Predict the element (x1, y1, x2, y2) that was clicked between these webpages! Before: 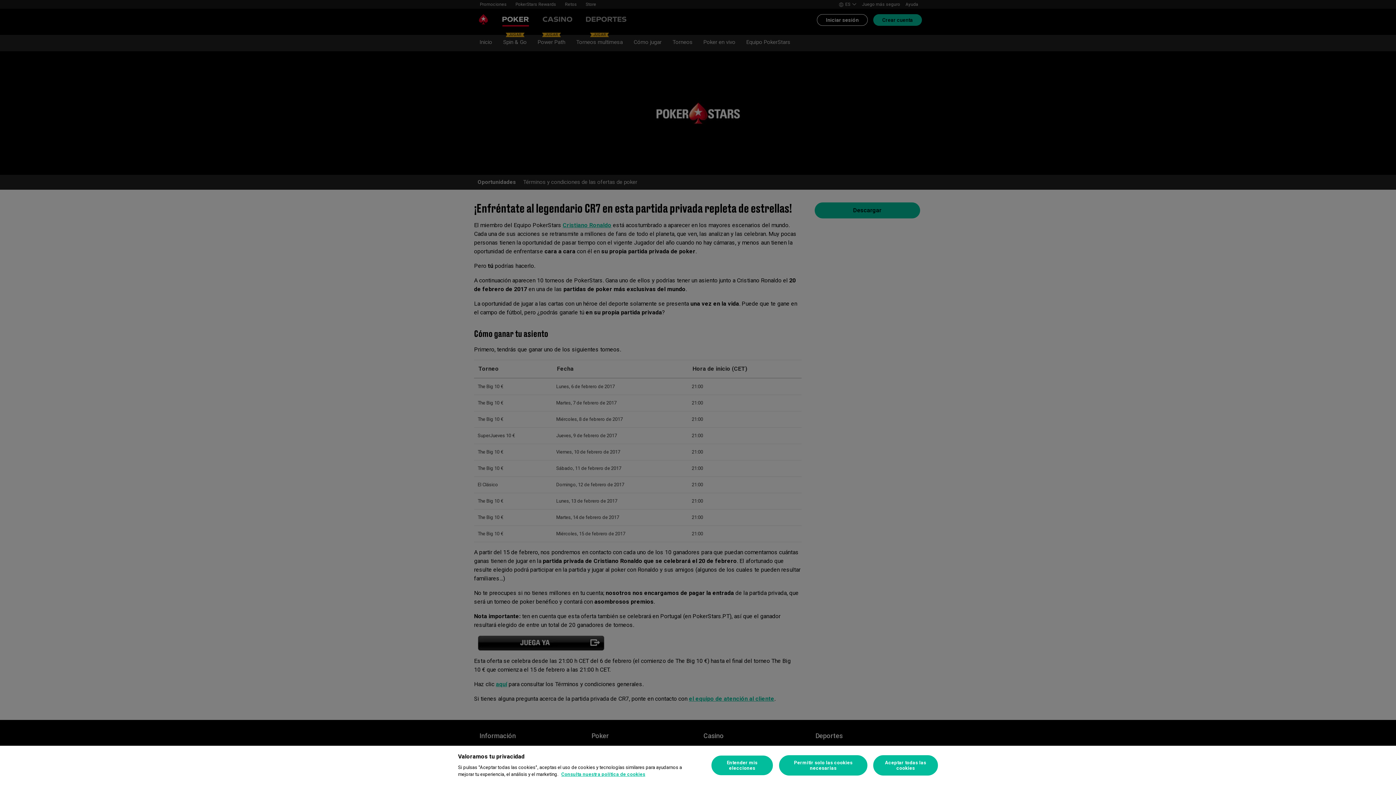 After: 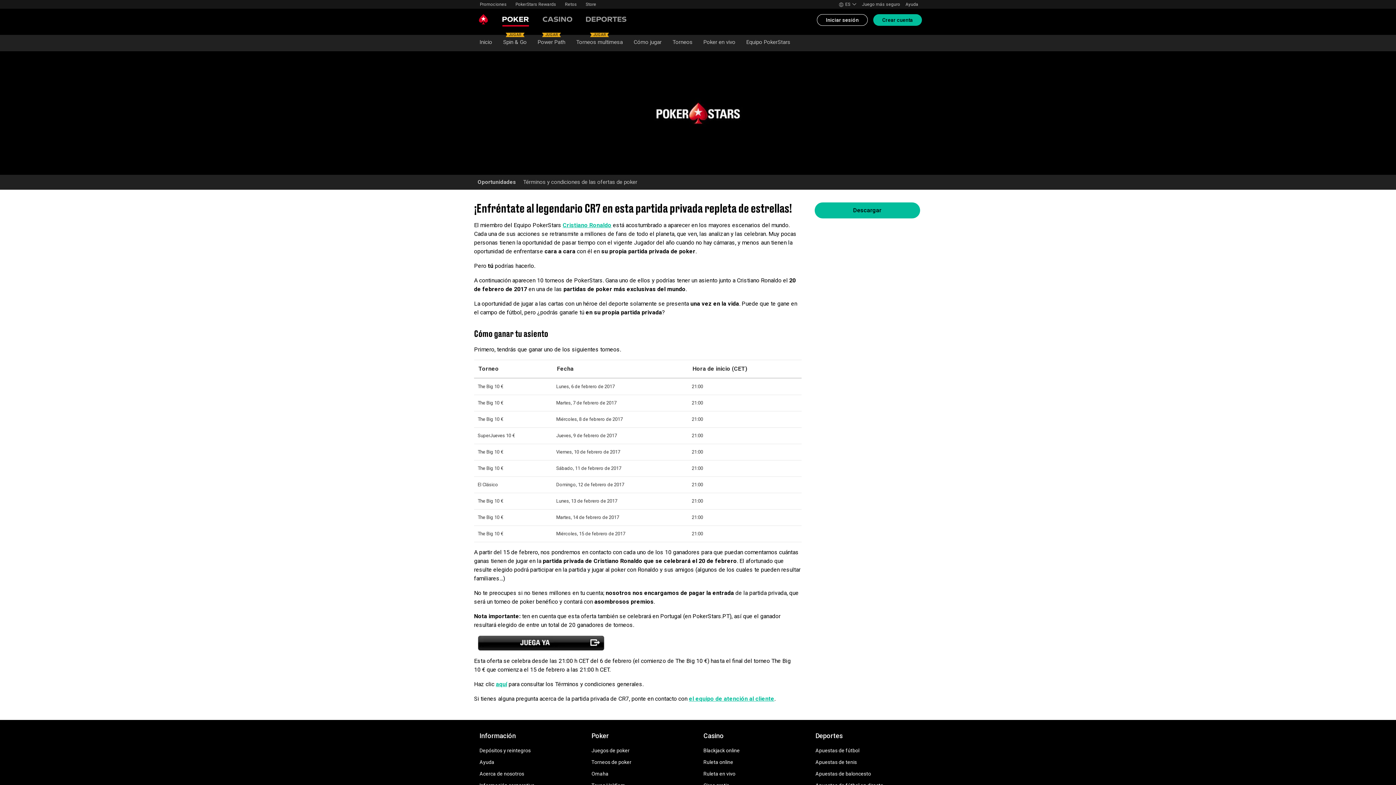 Action: bbox: (873, 755, 938, 776) label: Aceptar todas las cookies